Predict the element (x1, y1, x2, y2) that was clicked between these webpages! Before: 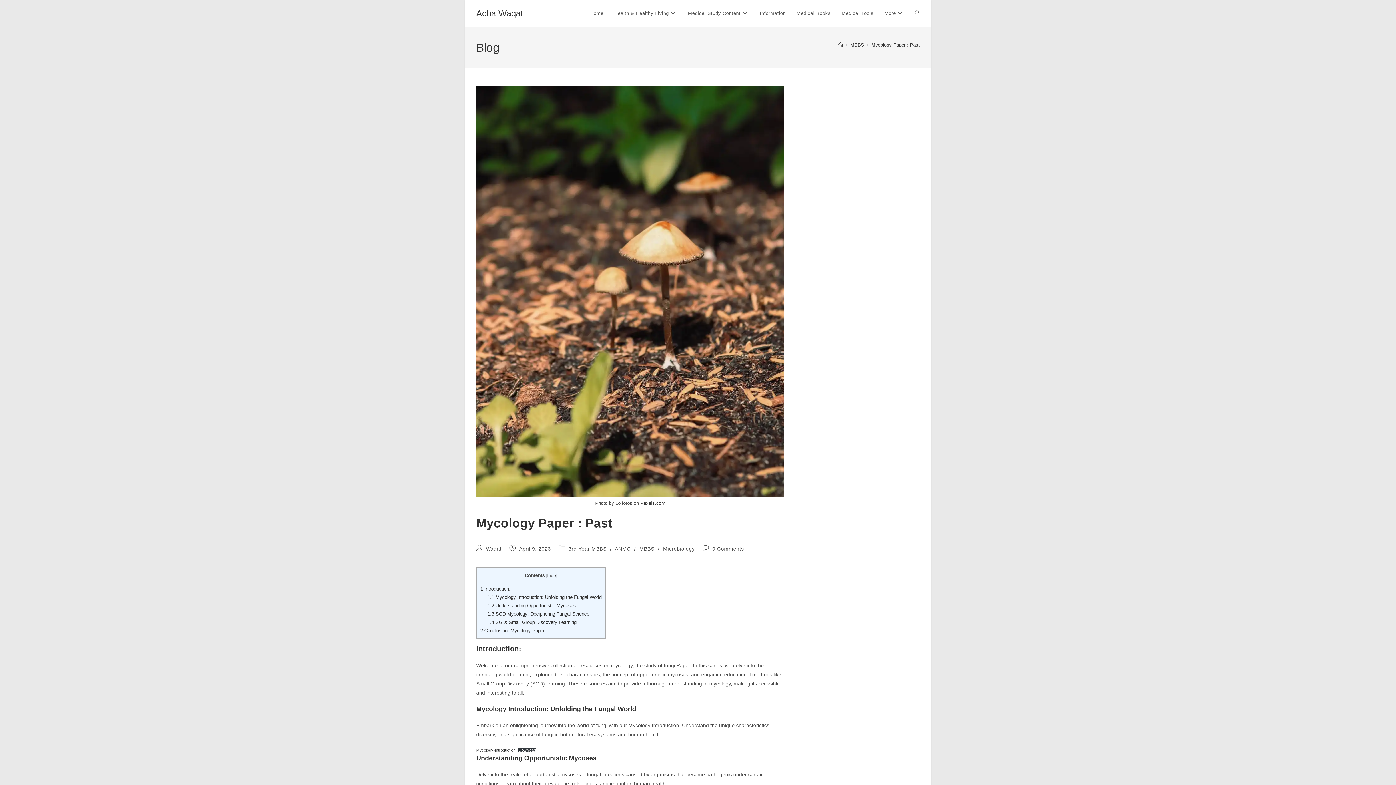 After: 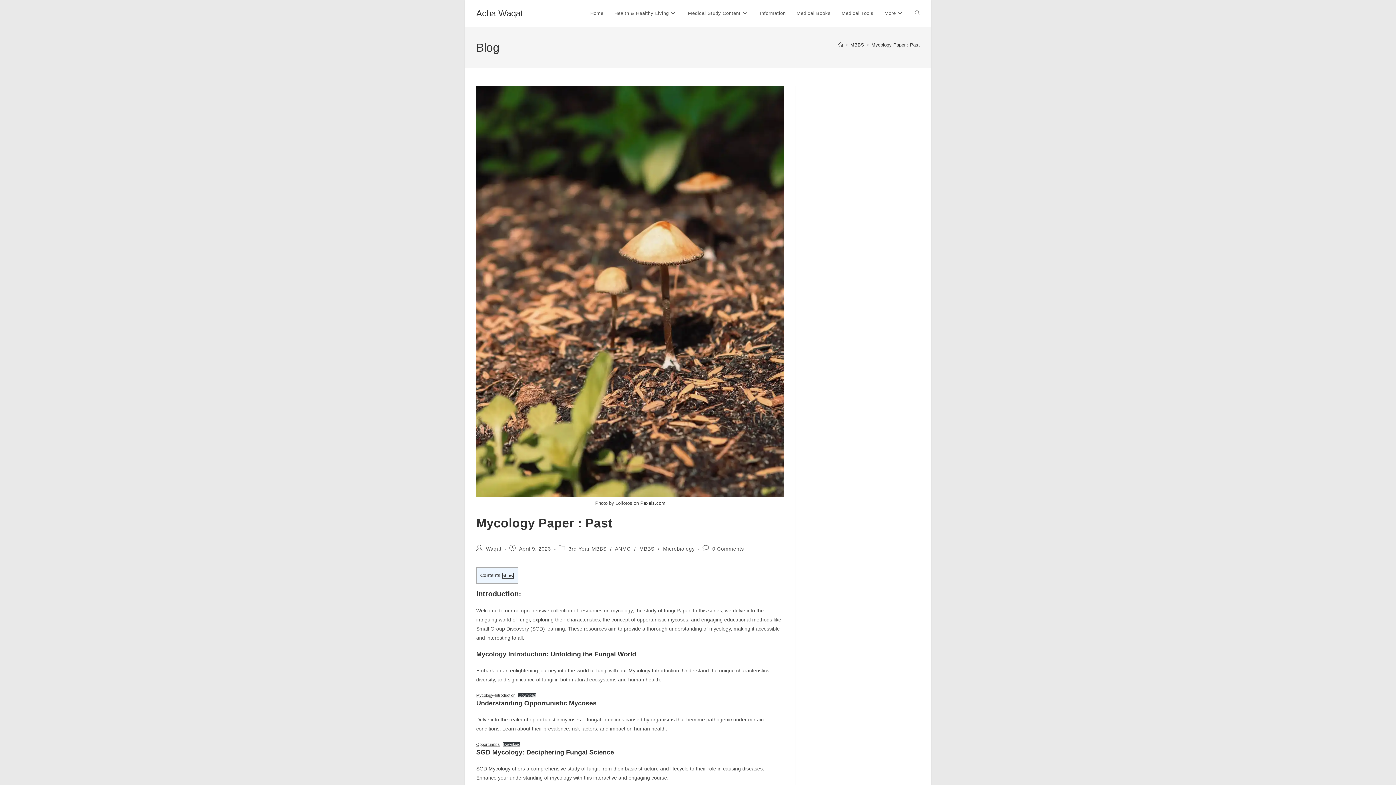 Action: bbox: (547, 573, 556, 578) label: hide